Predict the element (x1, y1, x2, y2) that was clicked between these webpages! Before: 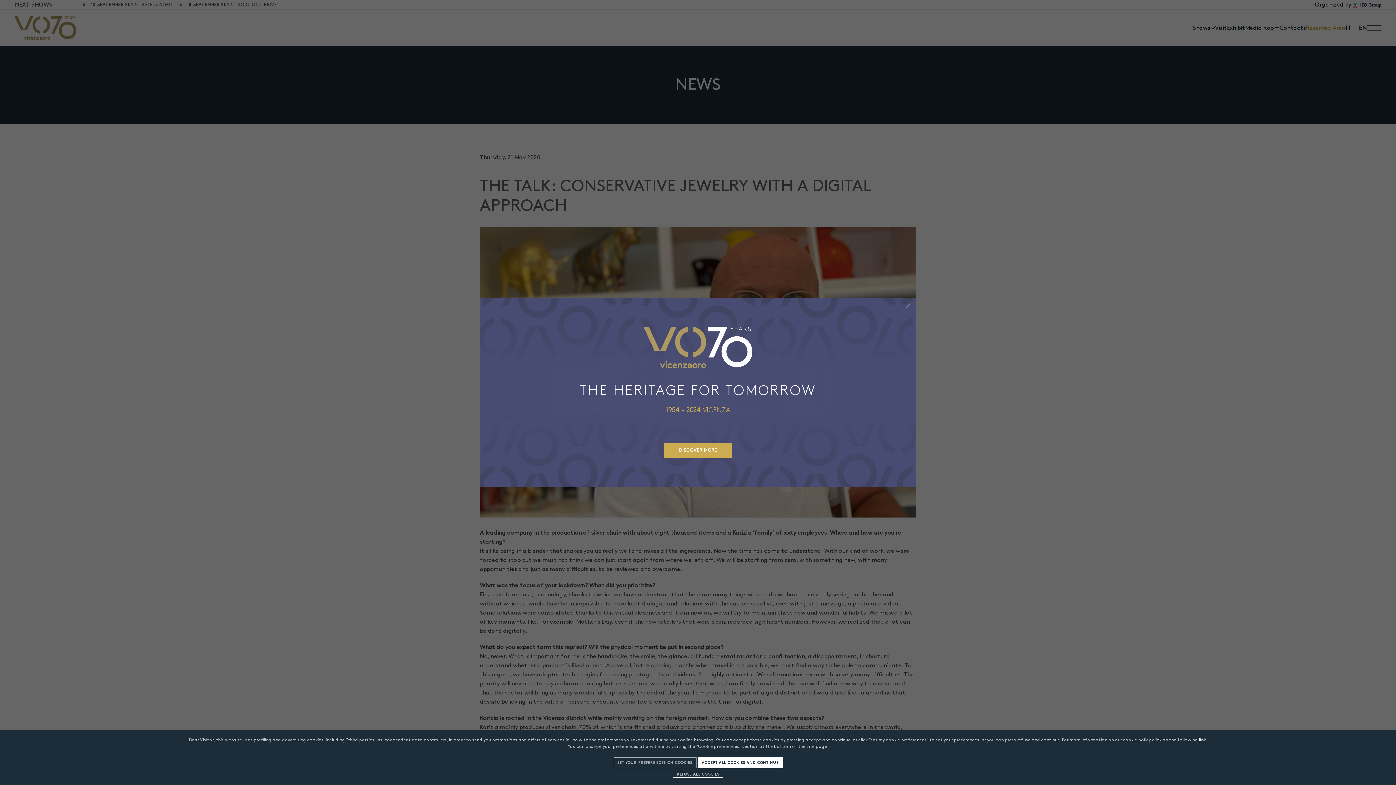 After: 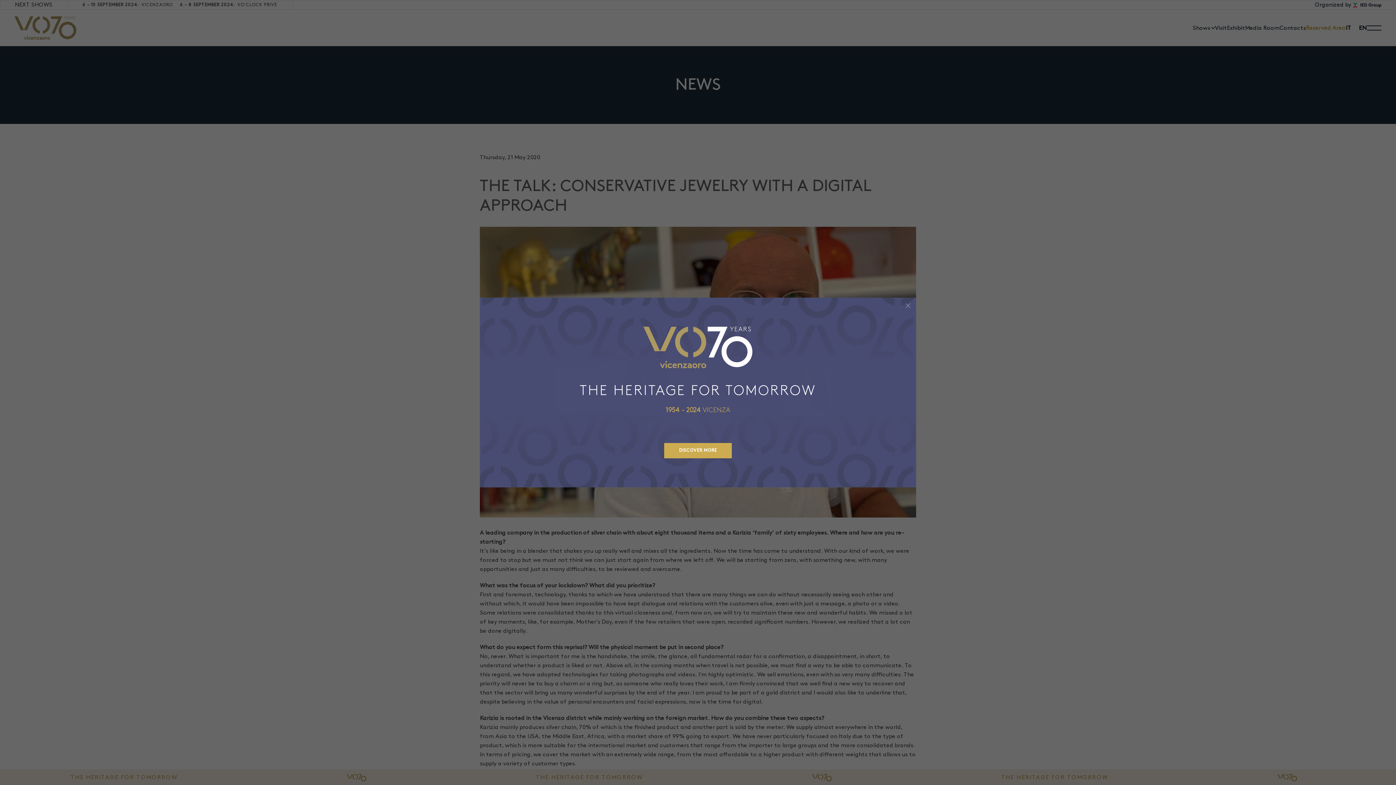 Action: bbox: (698, 757, 782, 768) label: ACCEPT ALL COOKIES AND CONTINUE